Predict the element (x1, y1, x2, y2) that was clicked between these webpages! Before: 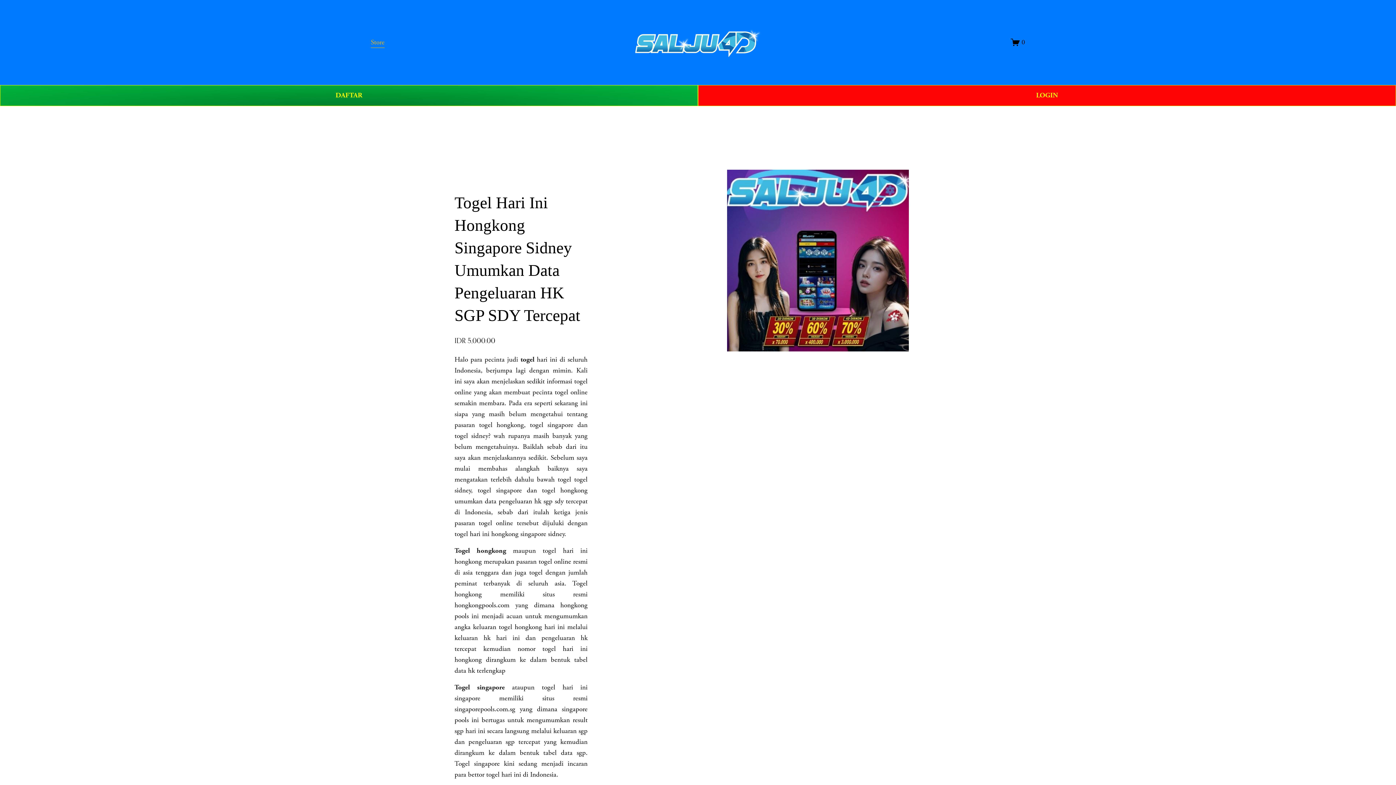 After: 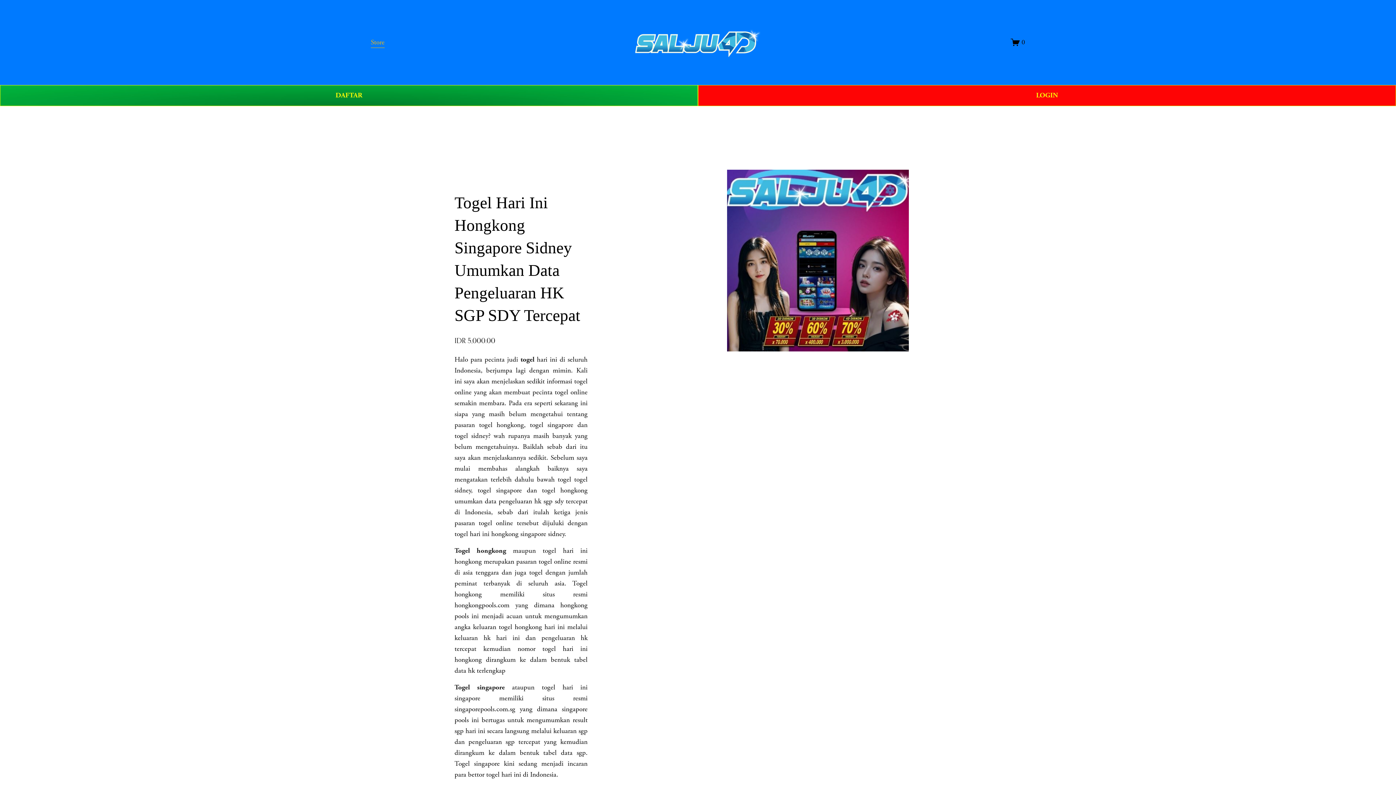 Action: label: Togel singapore bbox: (454, 683, 504, 691)